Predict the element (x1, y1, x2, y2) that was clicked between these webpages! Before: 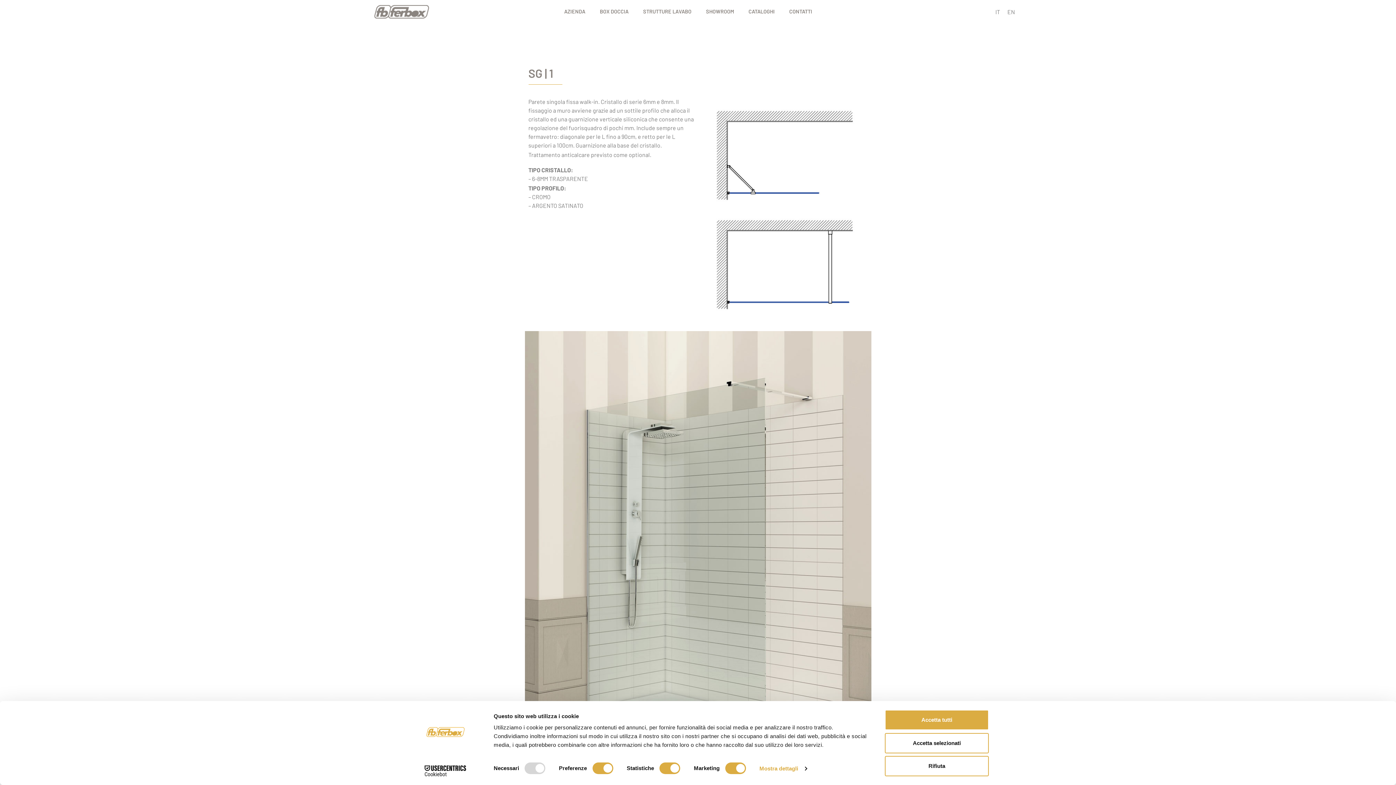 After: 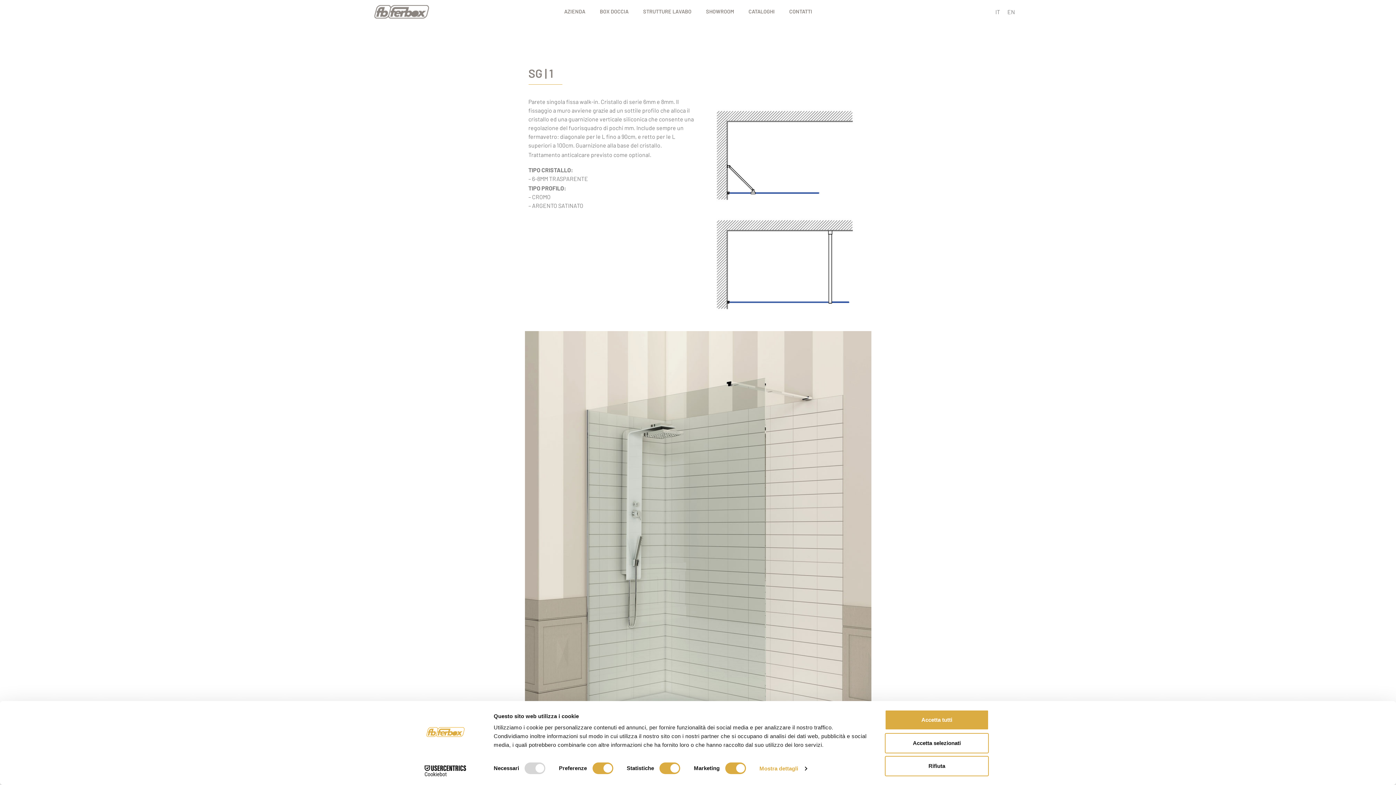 Action: label: Cookiebot - opens in a new window bbox: (413, 765, 477, 776)